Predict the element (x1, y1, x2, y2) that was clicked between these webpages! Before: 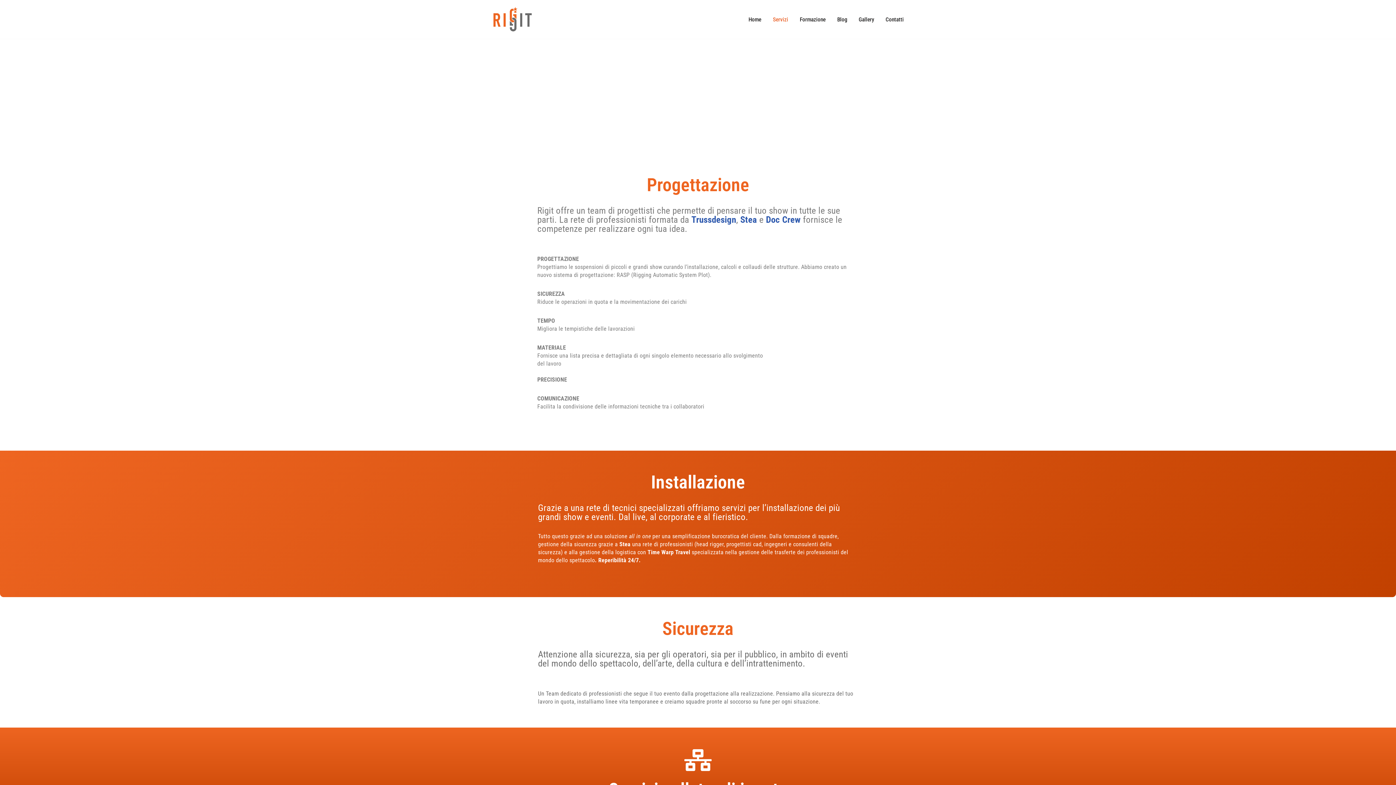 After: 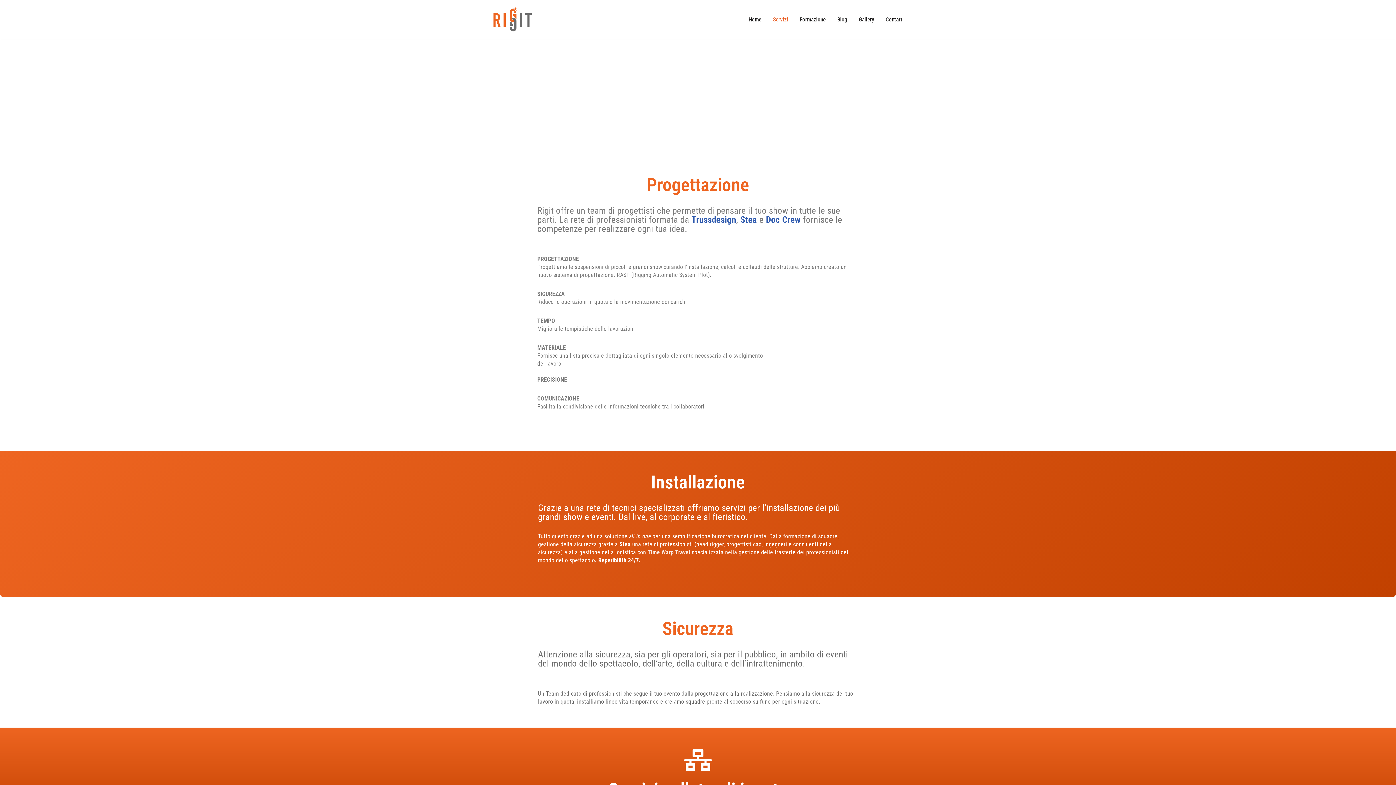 Action: bbox: (647, 549, 690, 555) label: Time Warp Travel